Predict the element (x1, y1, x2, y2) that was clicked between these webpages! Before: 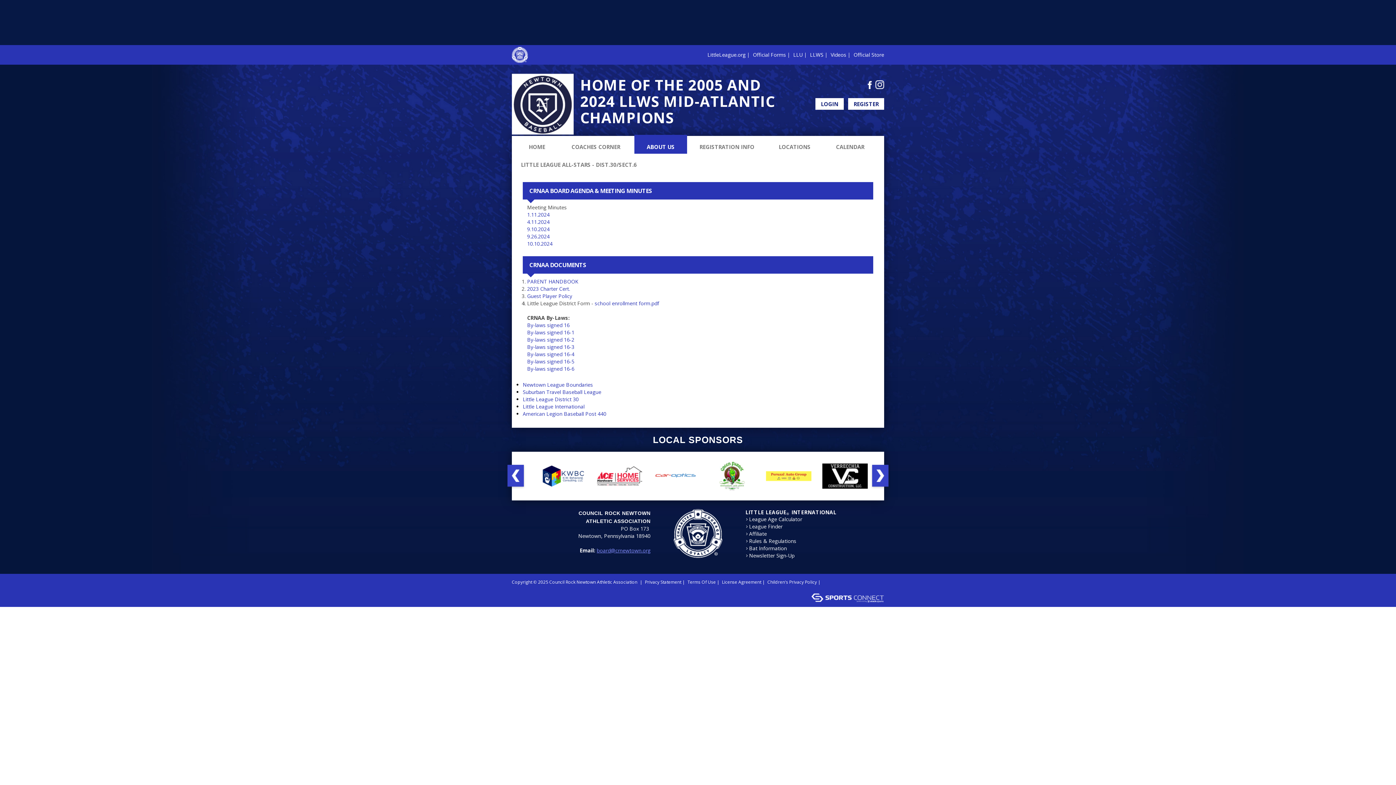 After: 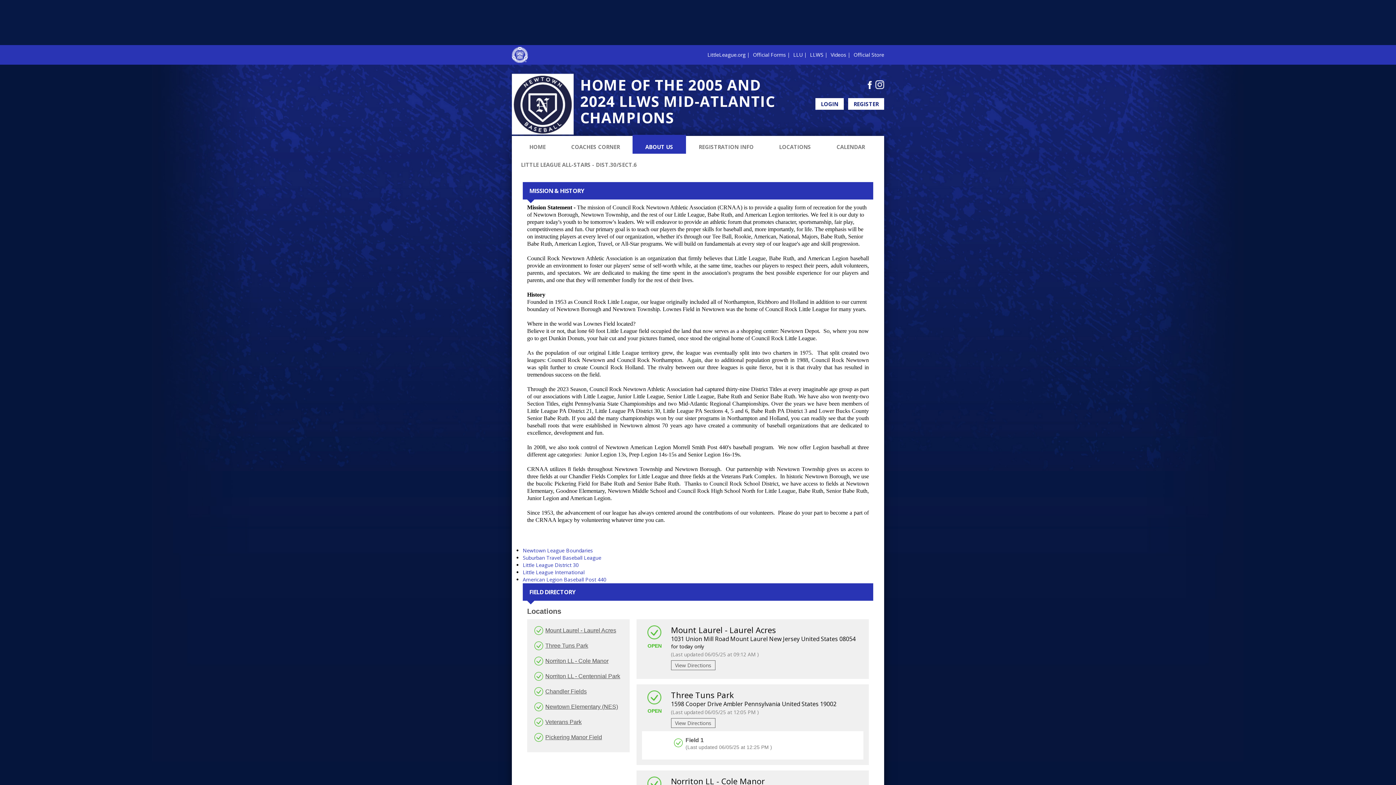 Action: bbox: (634, 134, 687, 153) label: ABOUT US